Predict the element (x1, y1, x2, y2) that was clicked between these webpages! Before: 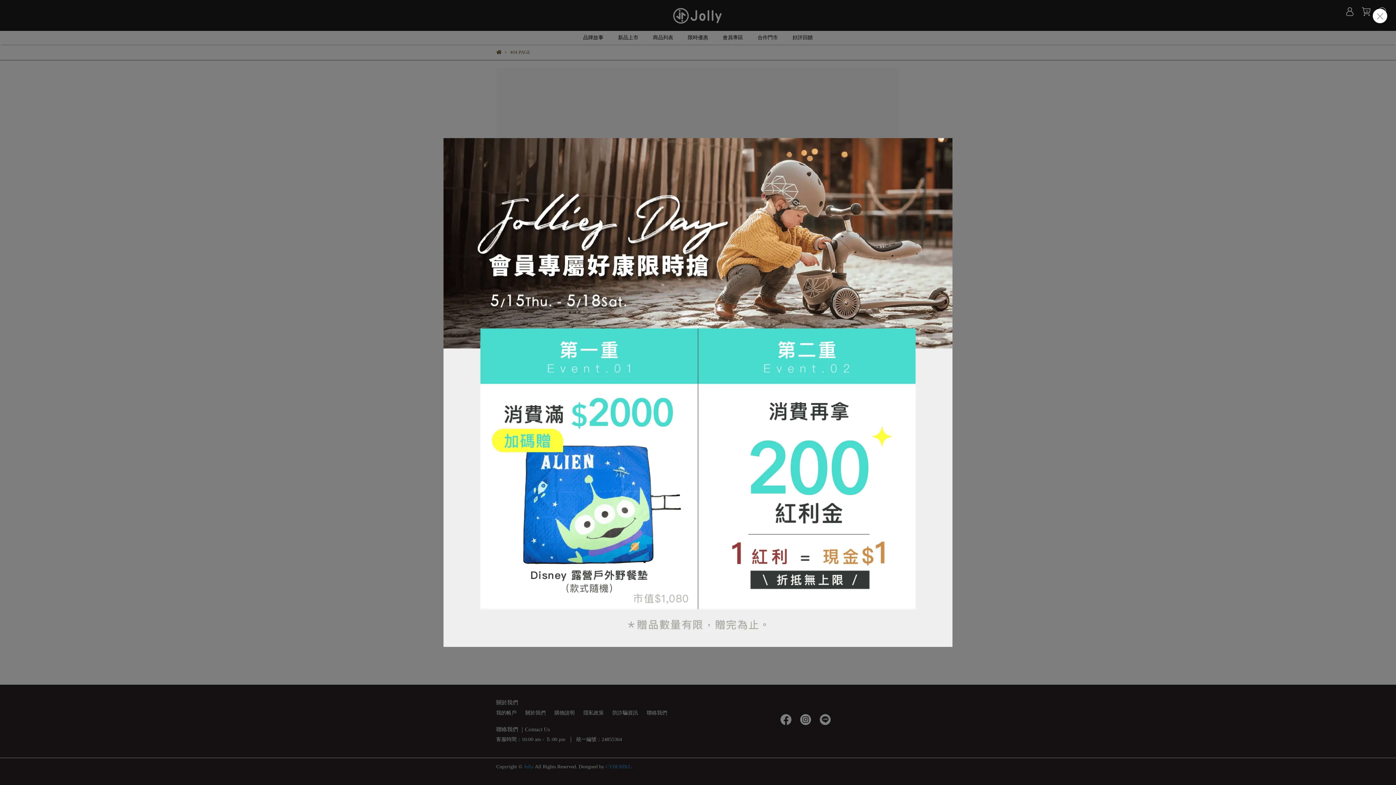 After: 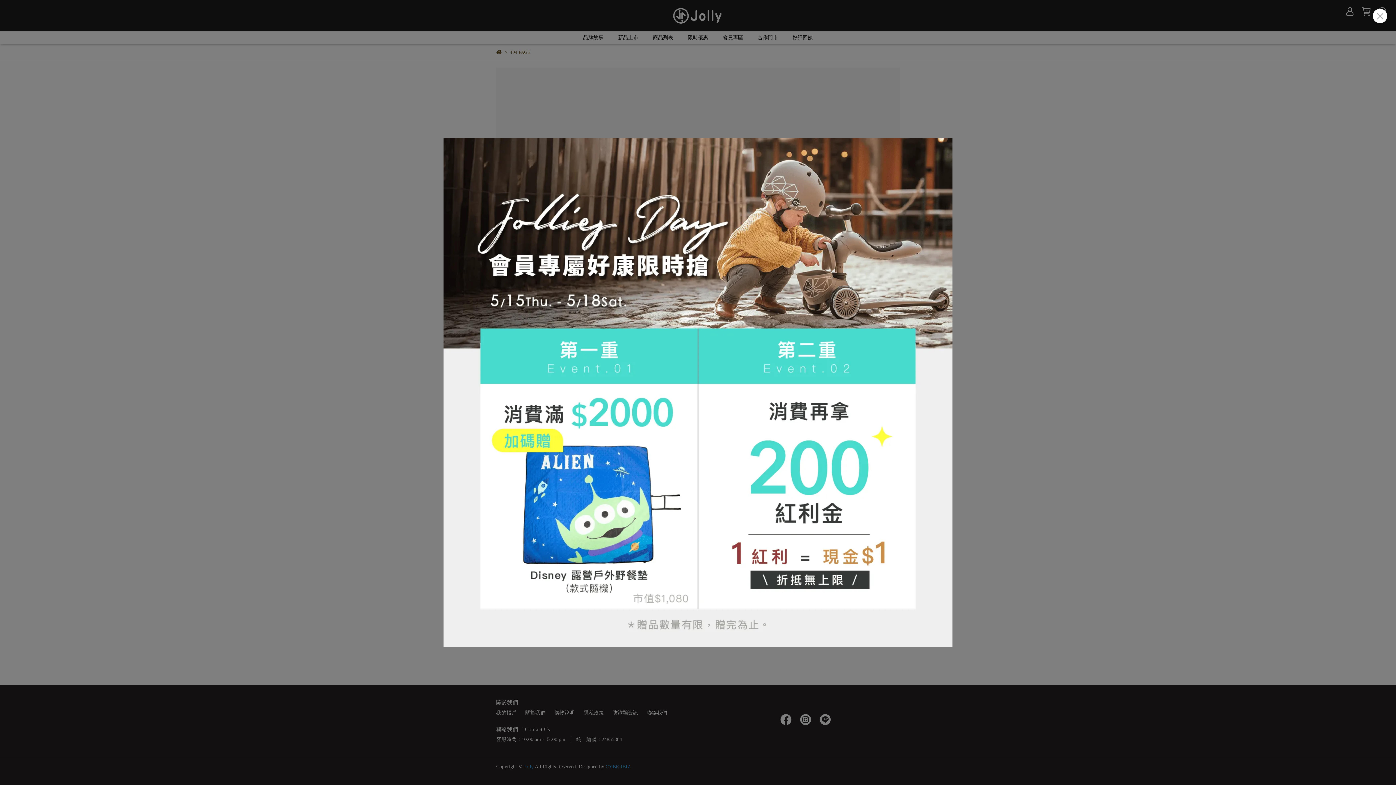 Action: bbox: (443, 138, 952, 647)